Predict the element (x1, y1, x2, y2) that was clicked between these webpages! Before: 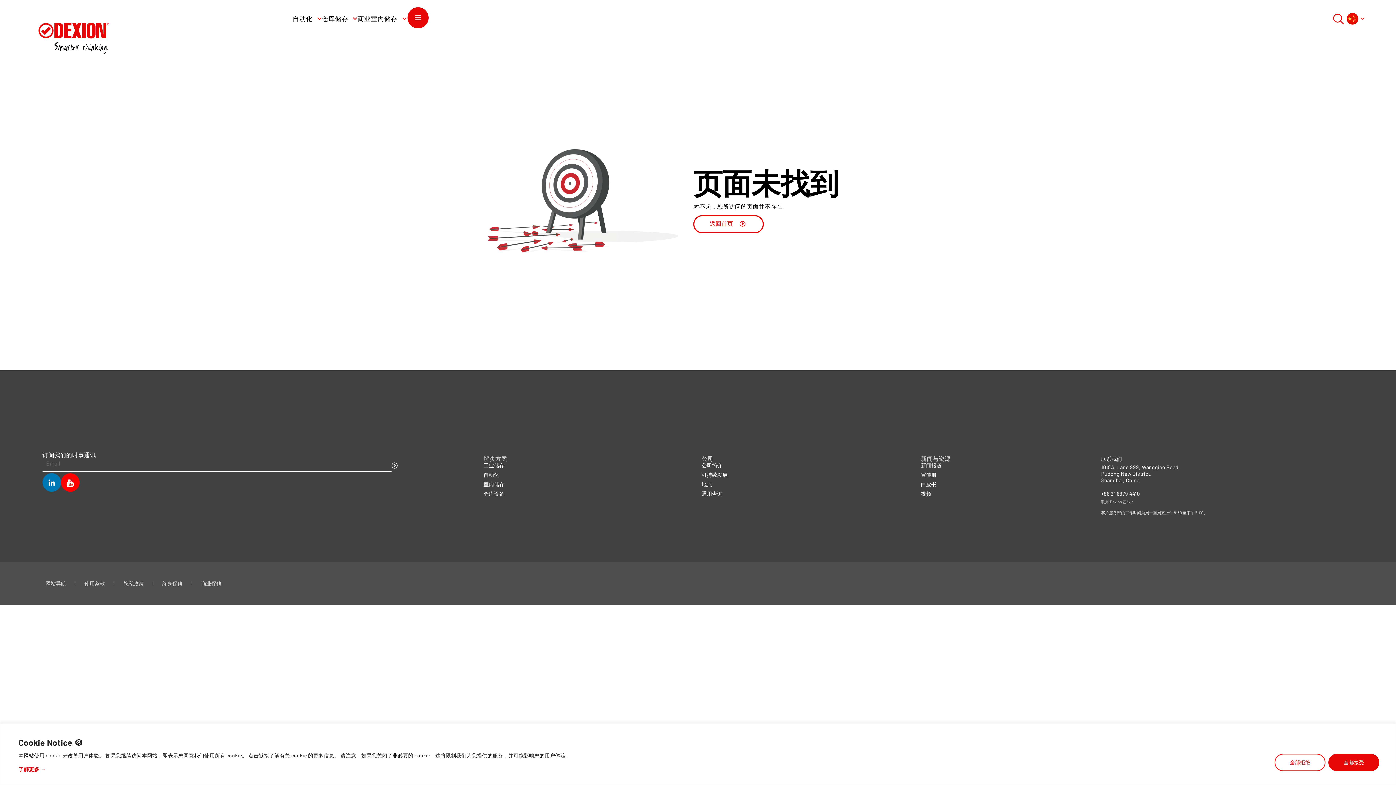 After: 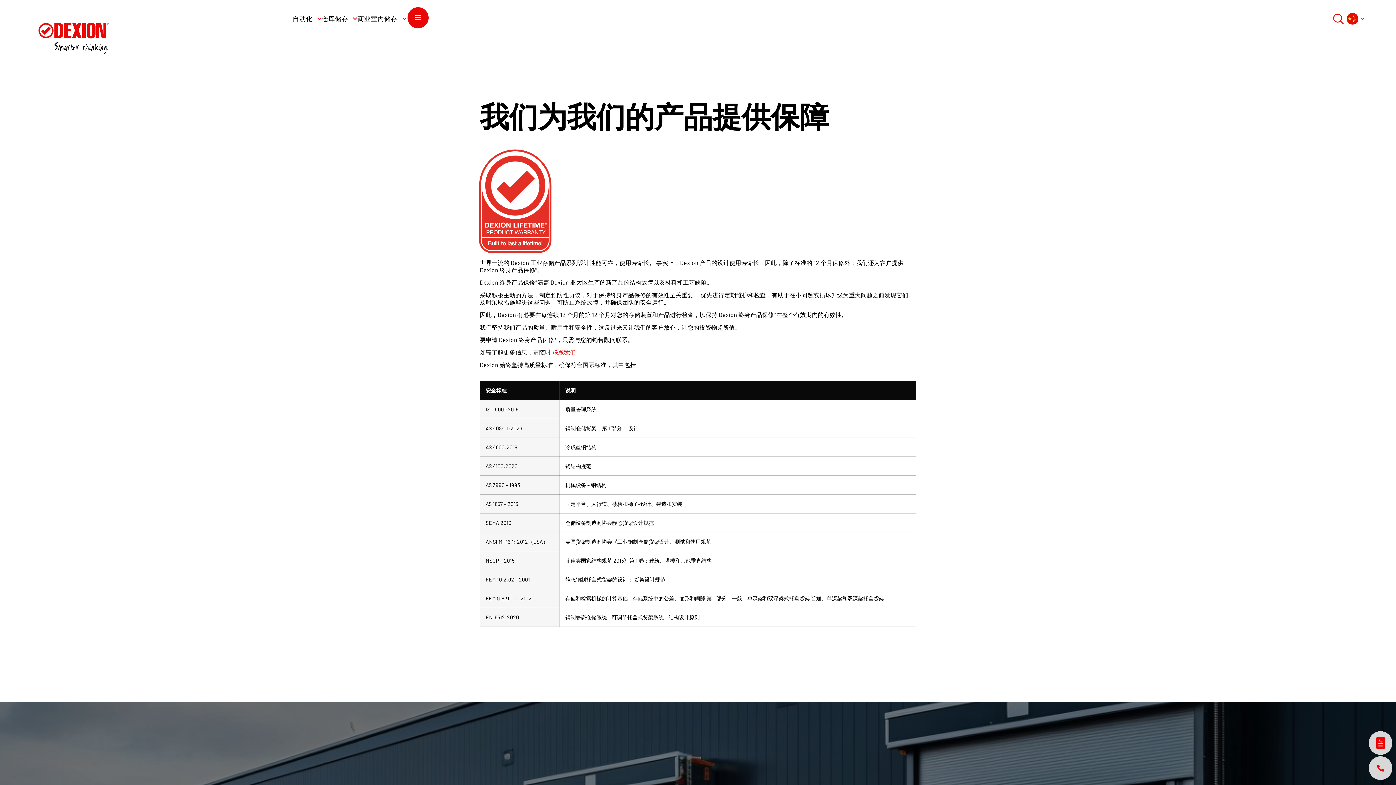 Action: label: 终身保修 bbox: (162, 580, 182, 587)